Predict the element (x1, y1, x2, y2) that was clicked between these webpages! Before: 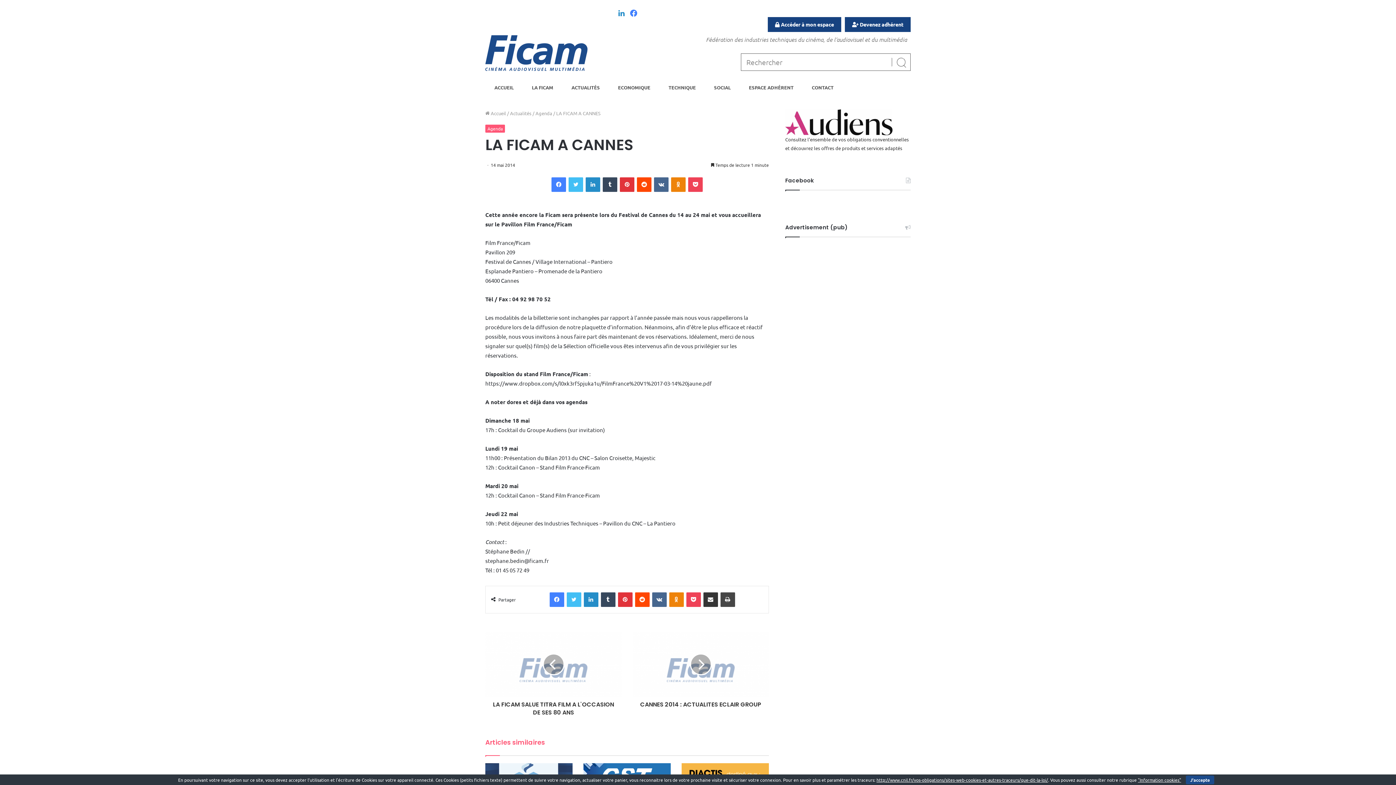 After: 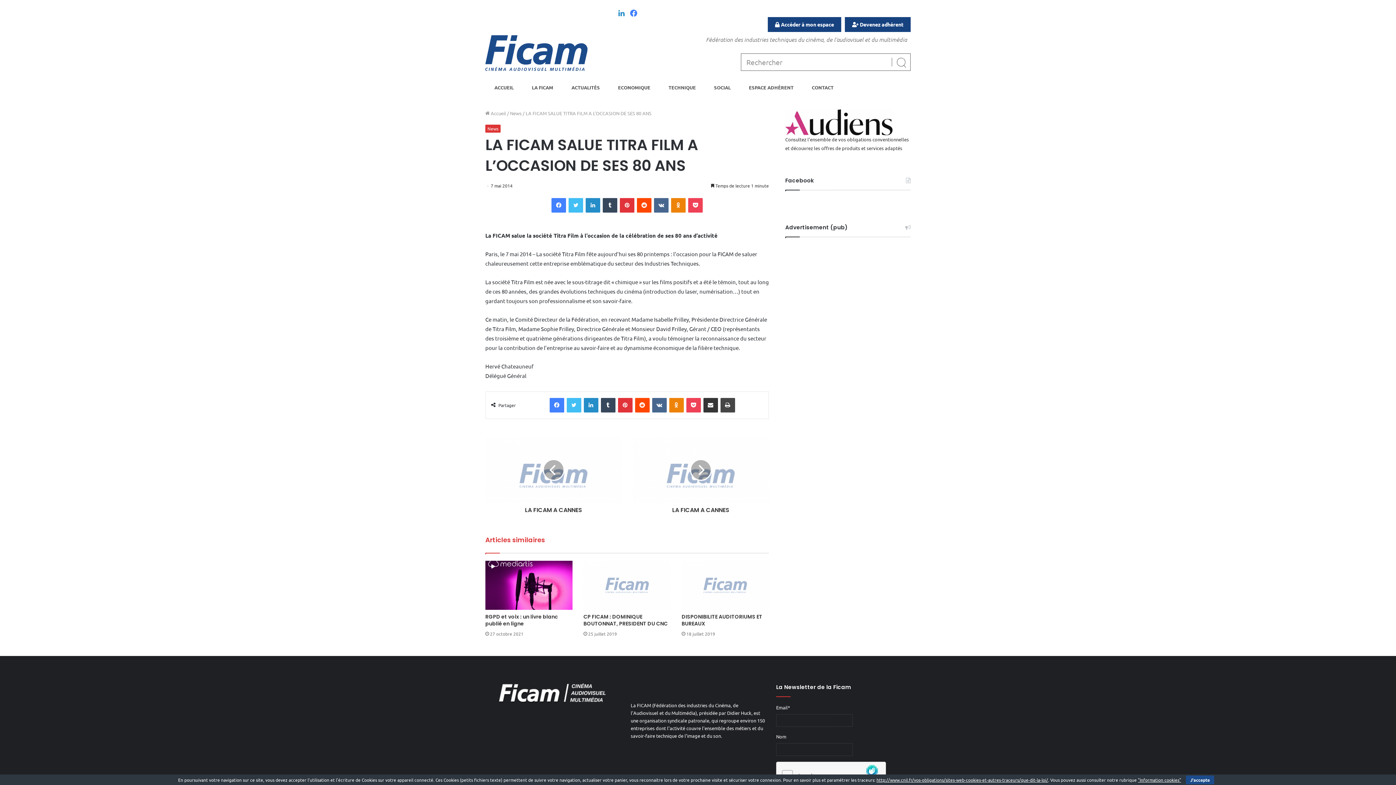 Action: bbox: (485, 632, 621, 697)